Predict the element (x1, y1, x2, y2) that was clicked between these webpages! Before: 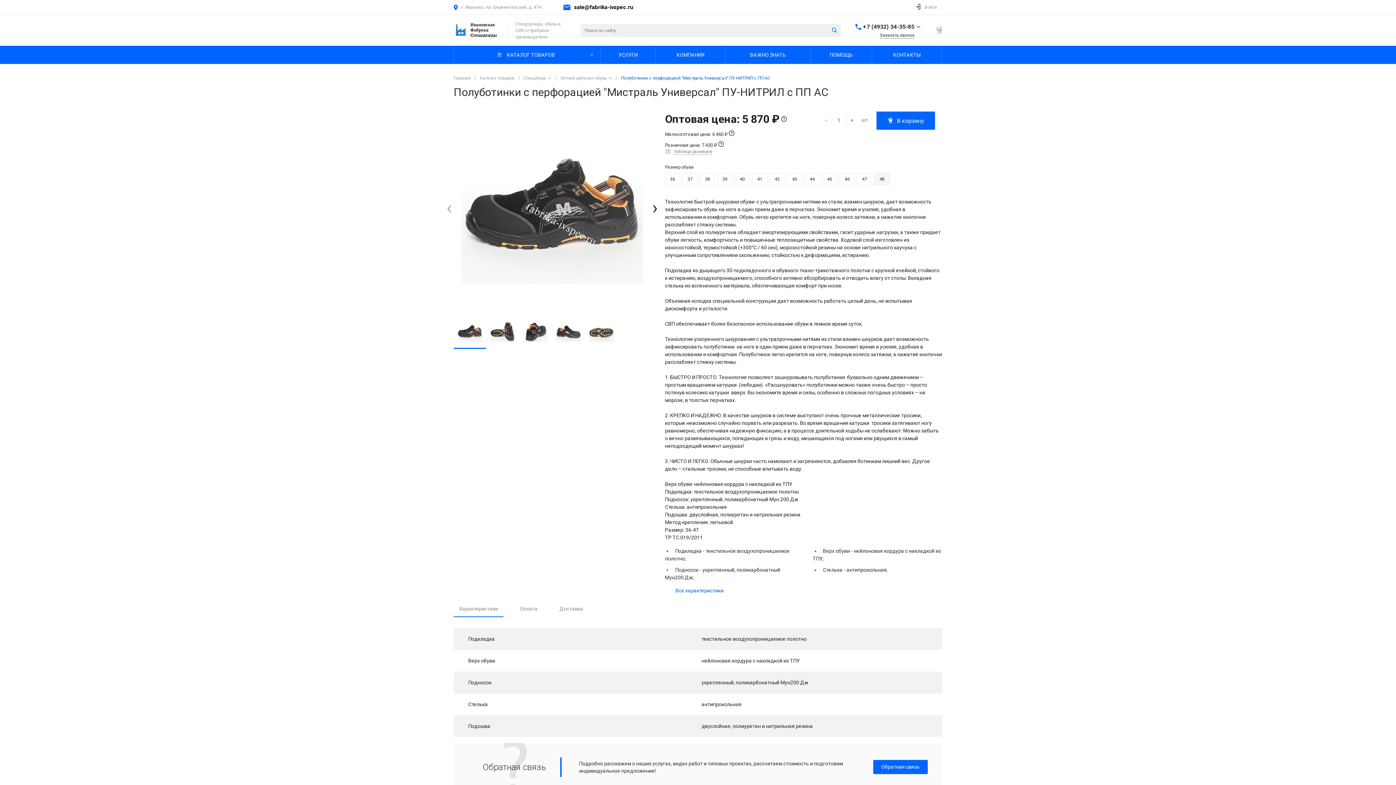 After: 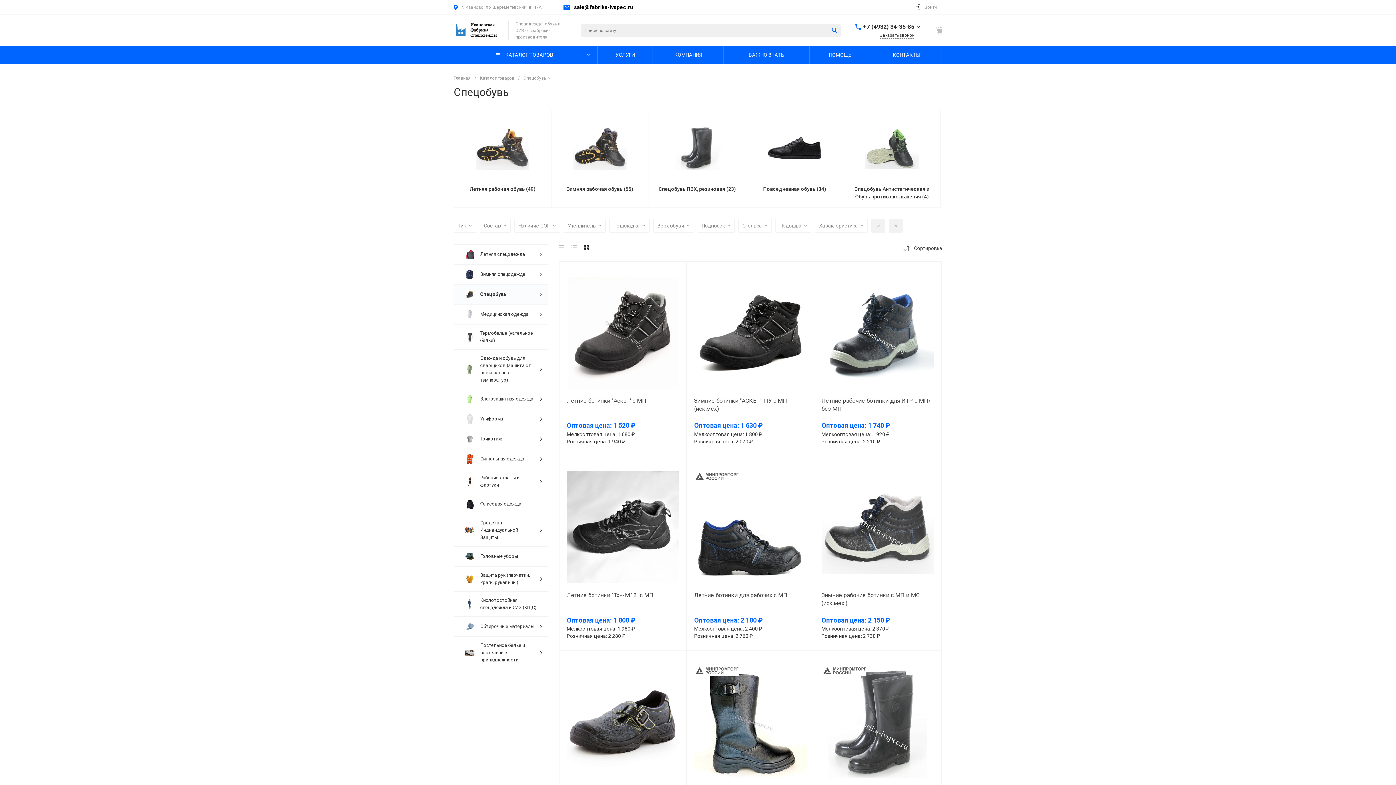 Action: bbox: (523, 75, 551, 80) label: Спецобувь 